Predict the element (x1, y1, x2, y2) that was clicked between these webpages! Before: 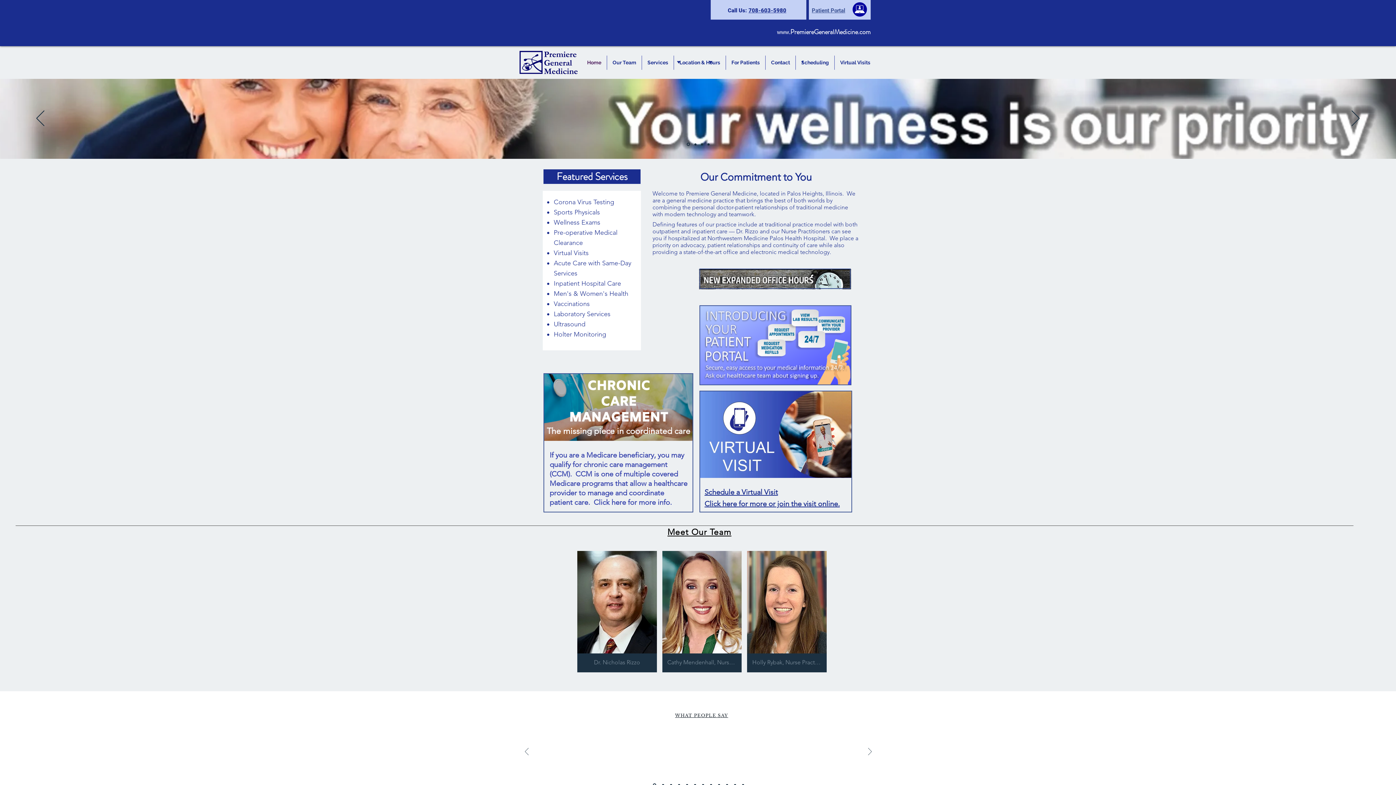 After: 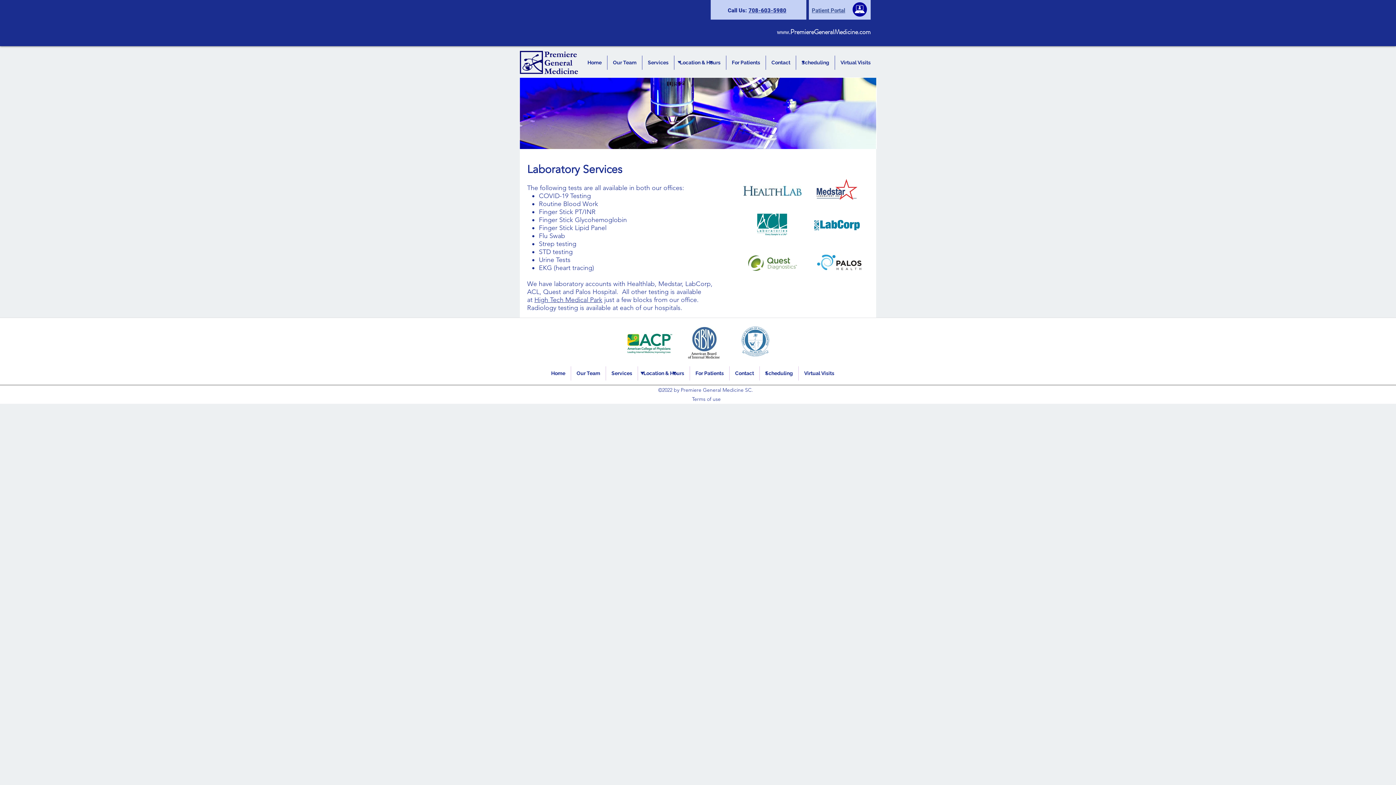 Action: label: Holter Monitoring bbox: (553, 330, 606, 338)